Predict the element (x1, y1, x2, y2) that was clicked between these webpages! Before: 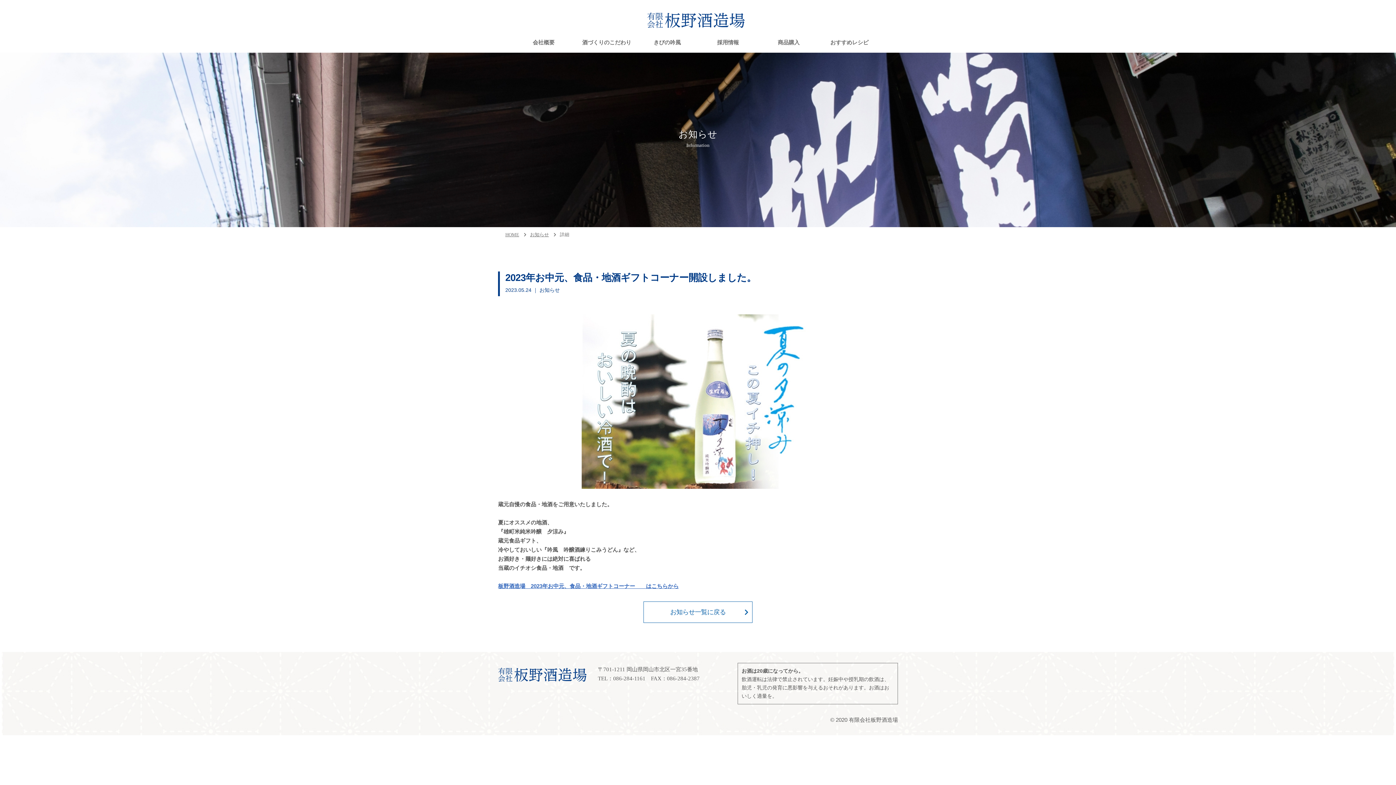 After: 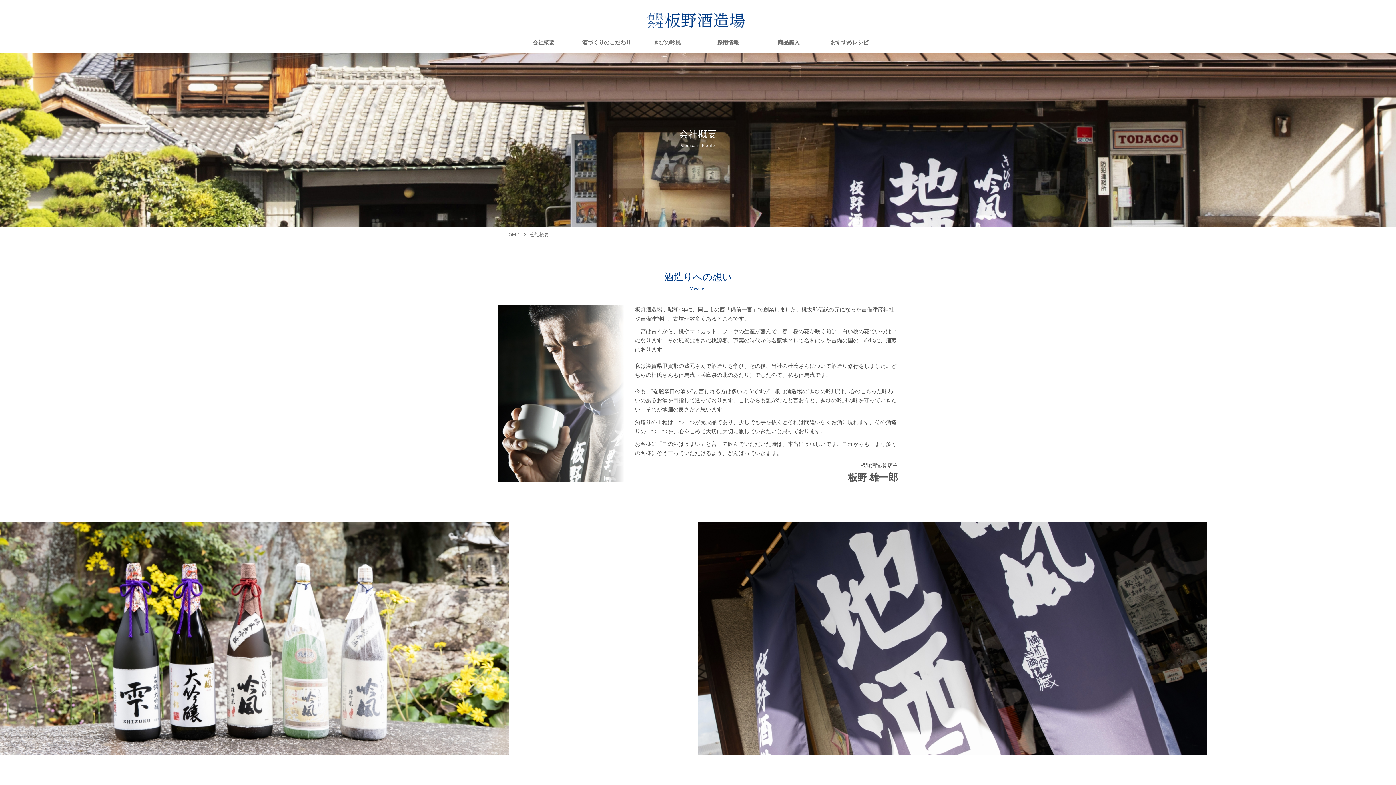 Action: bbox: (516, 40, 571, 45) label: 会社概要